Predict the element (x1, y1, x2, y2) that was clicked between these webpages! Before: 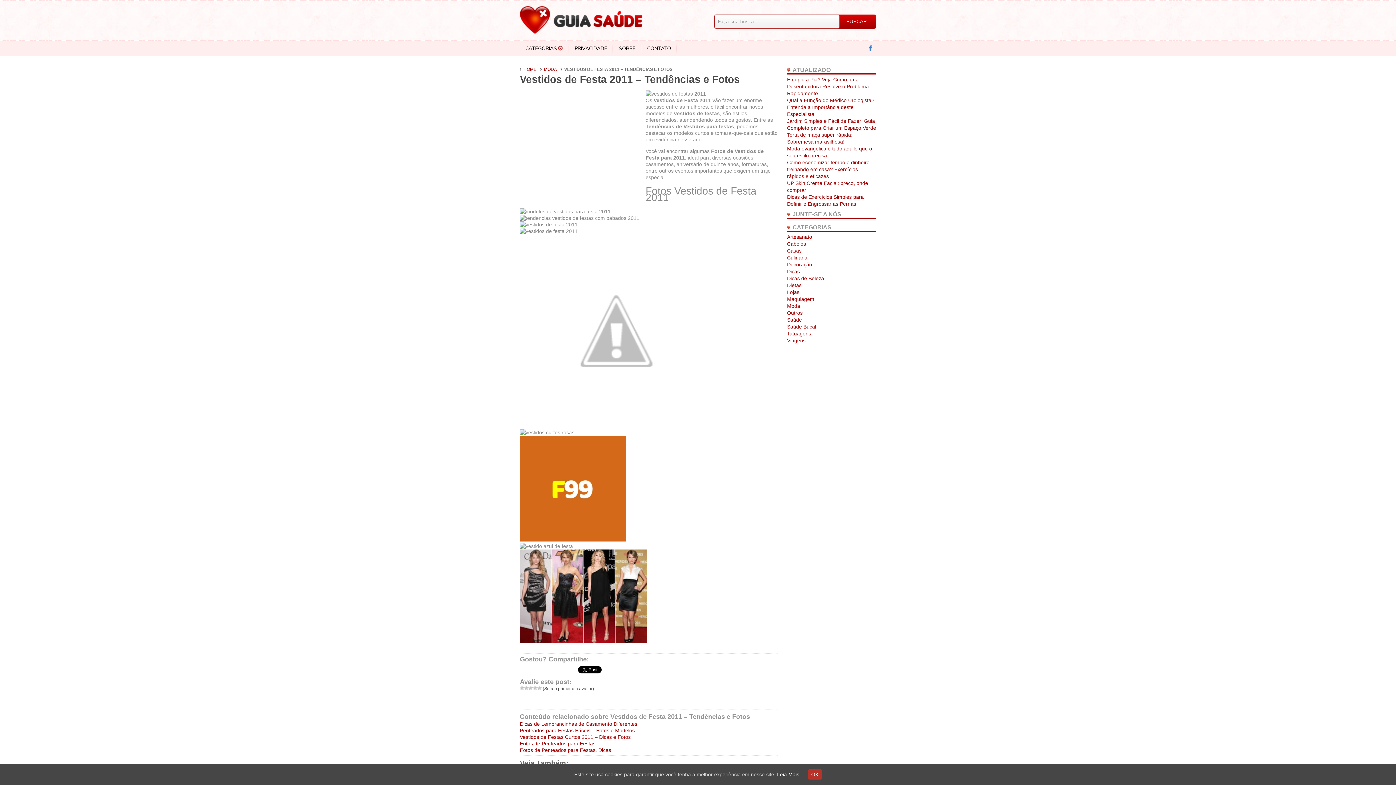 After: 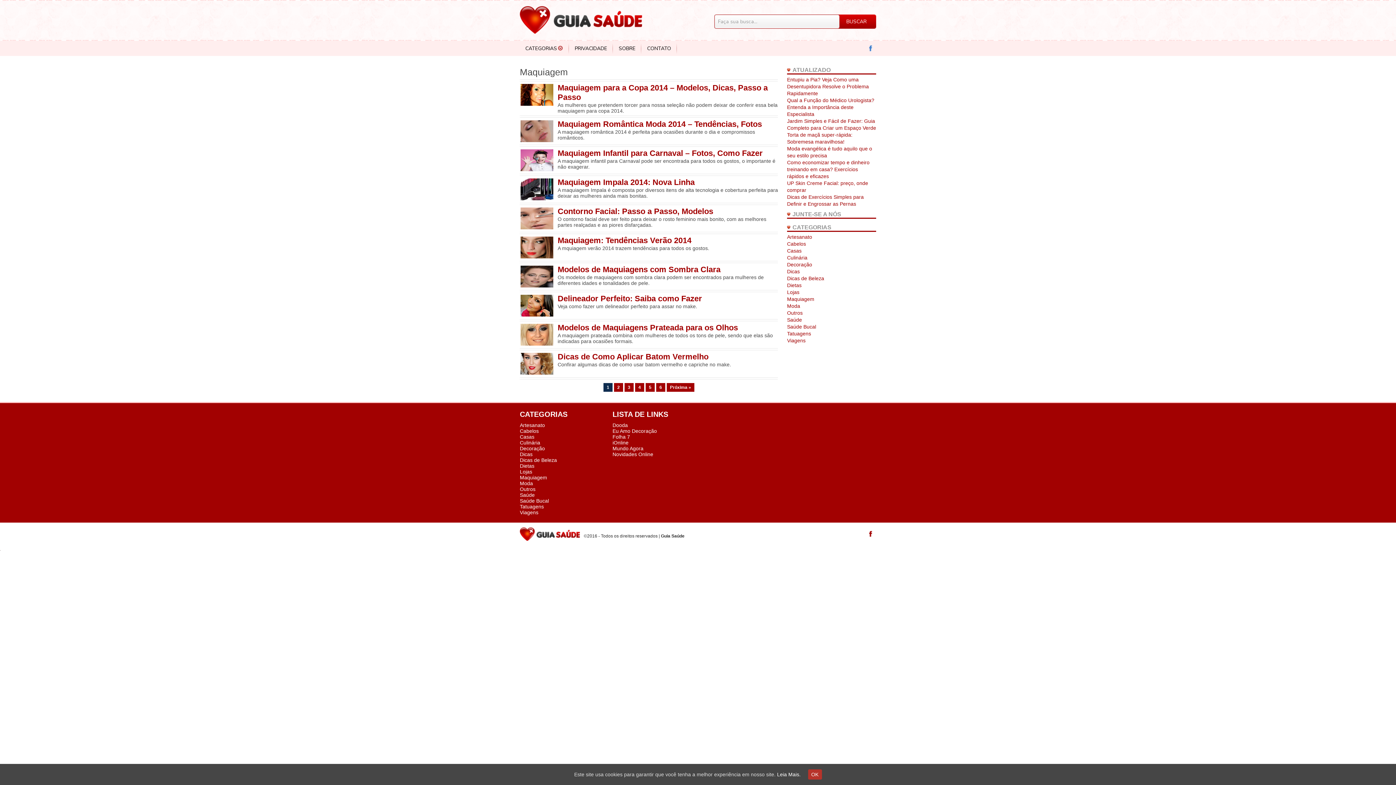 Action: label: Maquiagem bbox: (787, 296, 814, 302)